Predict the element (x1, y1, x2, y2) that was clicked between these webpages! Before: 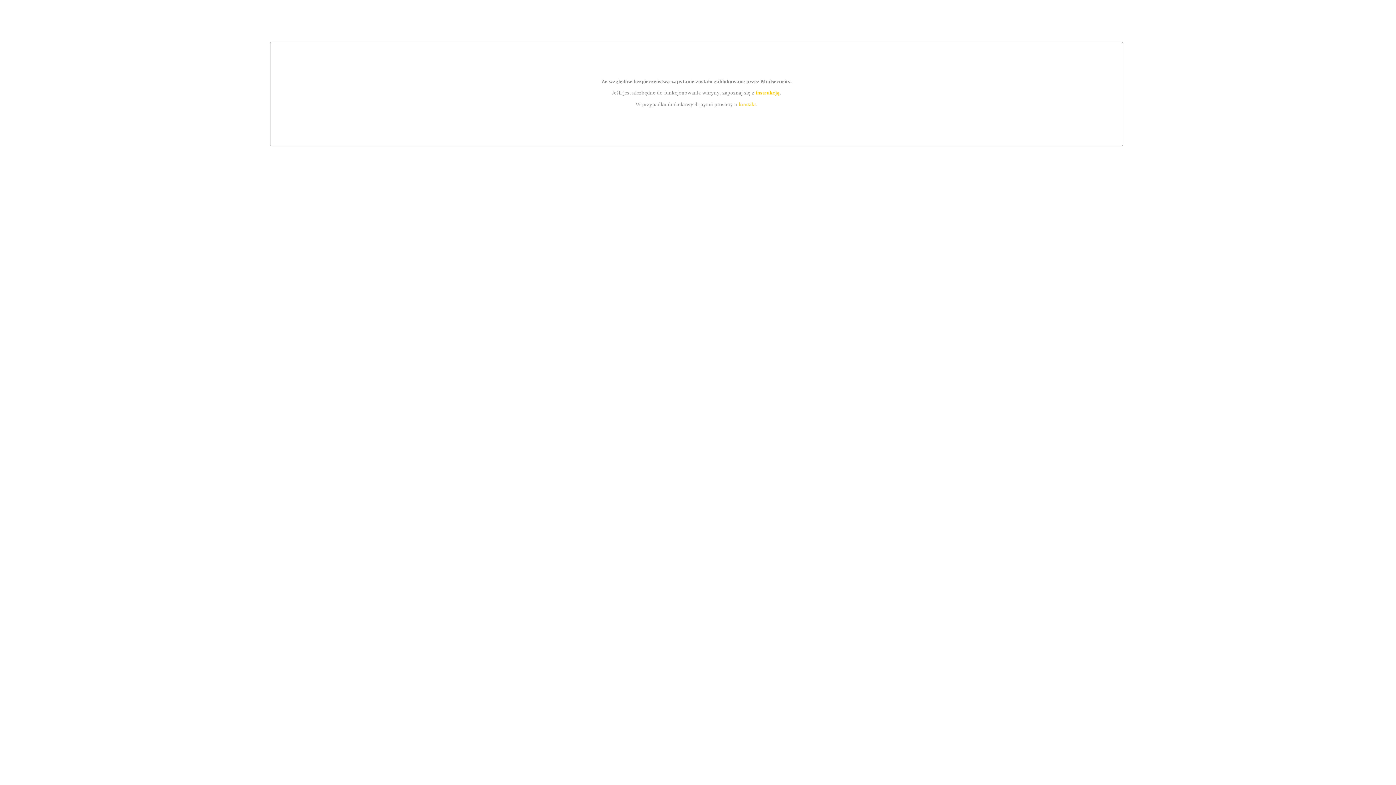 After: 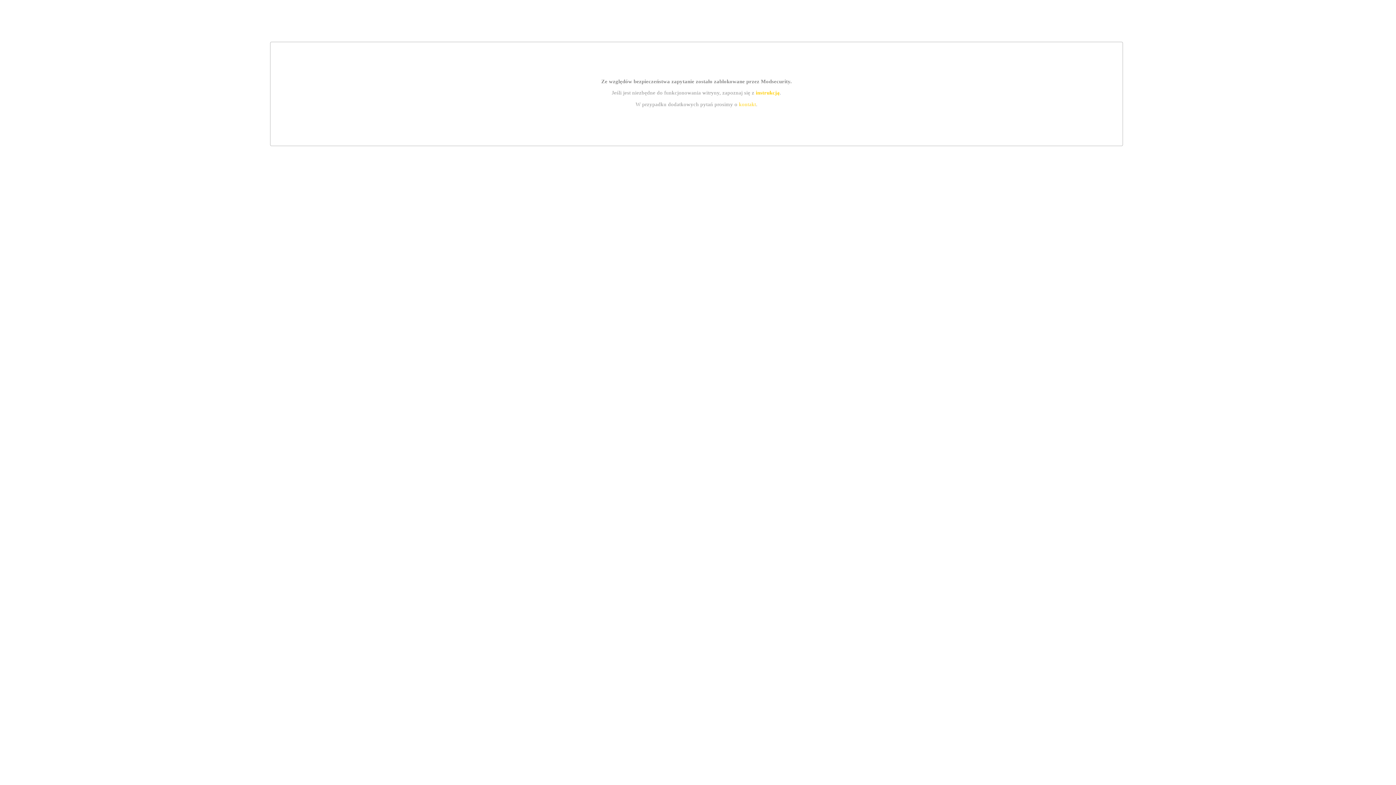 Action: label: kontakt bbox: (739, 101, 756, 107)